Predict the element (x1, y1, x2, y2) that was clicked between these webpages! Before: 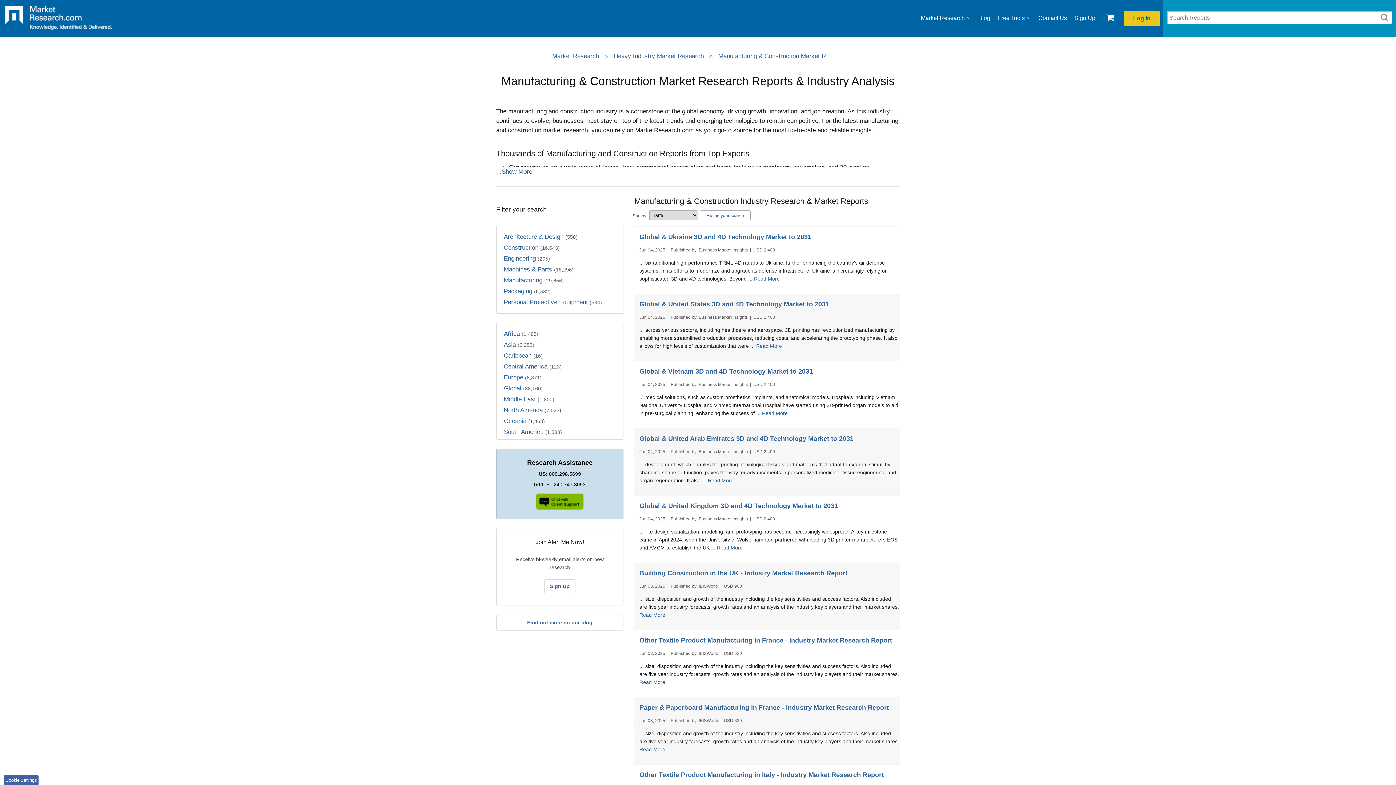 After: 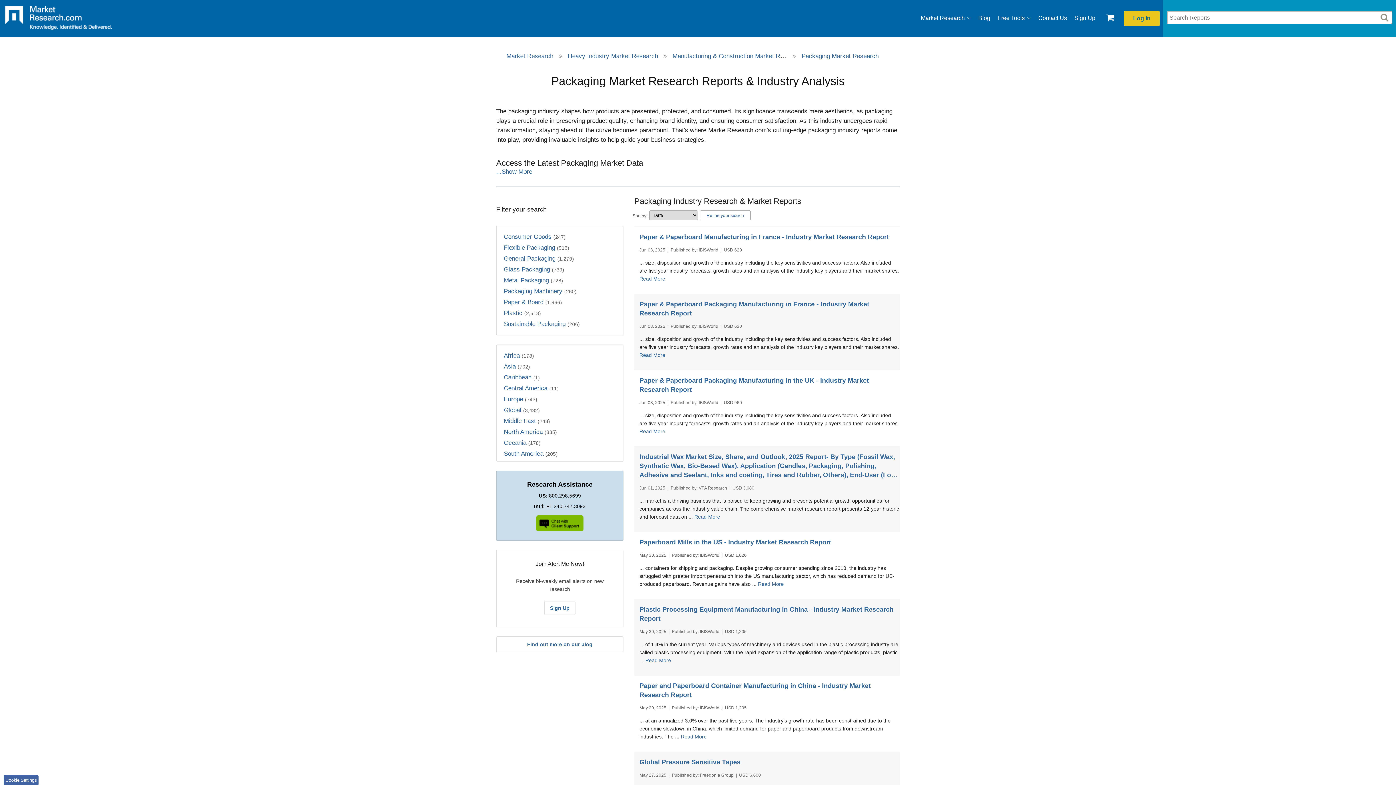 Action: label: Packaging (6,532) bbox: (504, 286, 623, 297)